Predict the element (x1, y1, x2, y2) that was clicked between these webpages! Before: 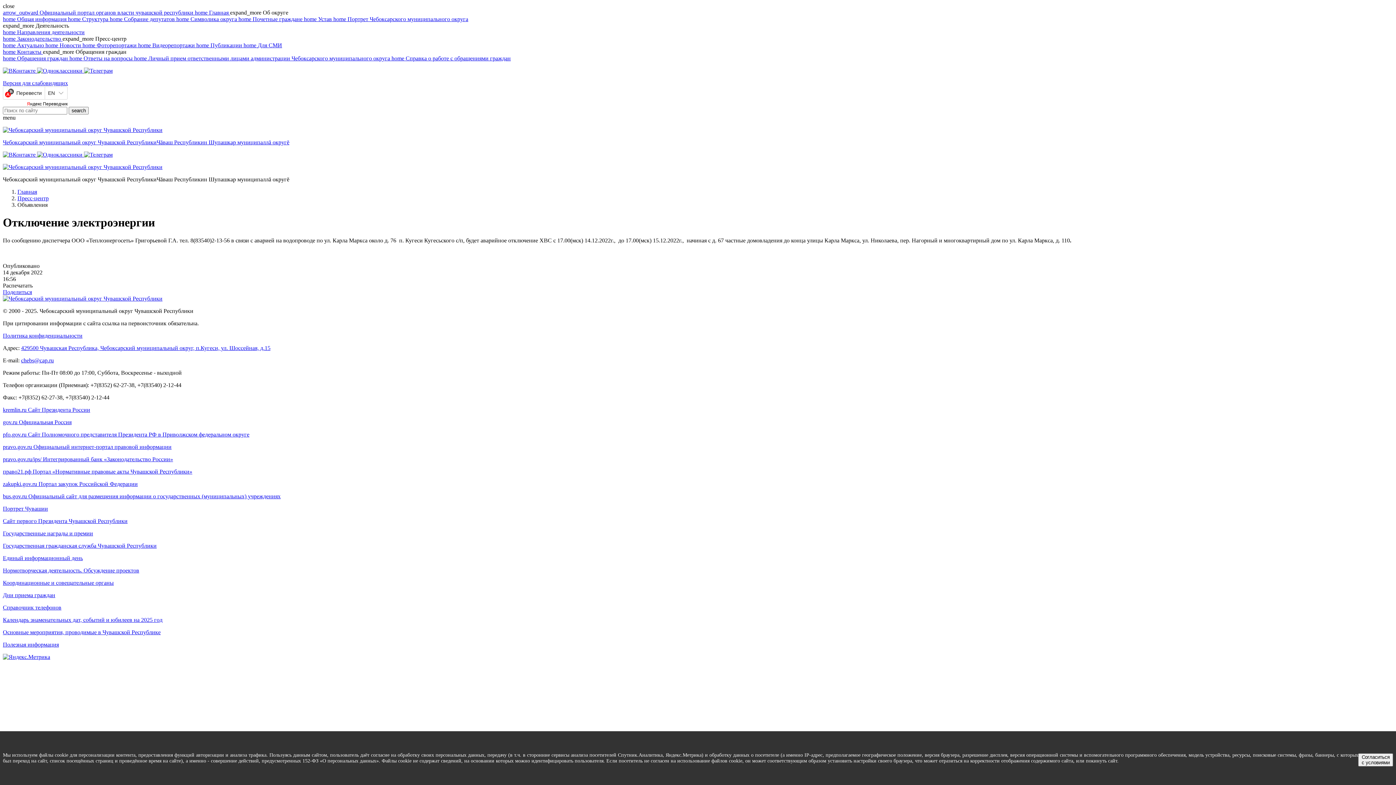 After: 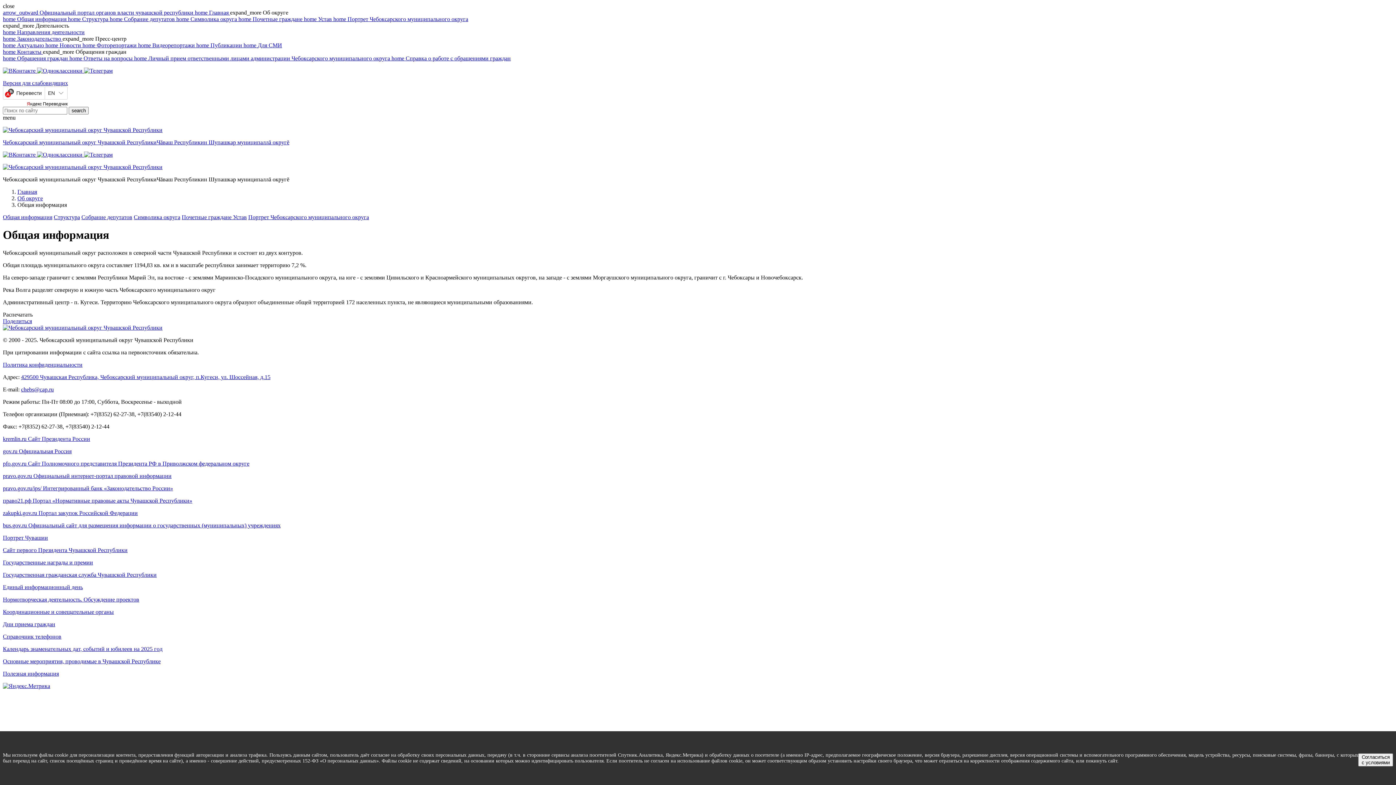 Action: label: home Общая информация  bbox: (2, 16, 68, 22)